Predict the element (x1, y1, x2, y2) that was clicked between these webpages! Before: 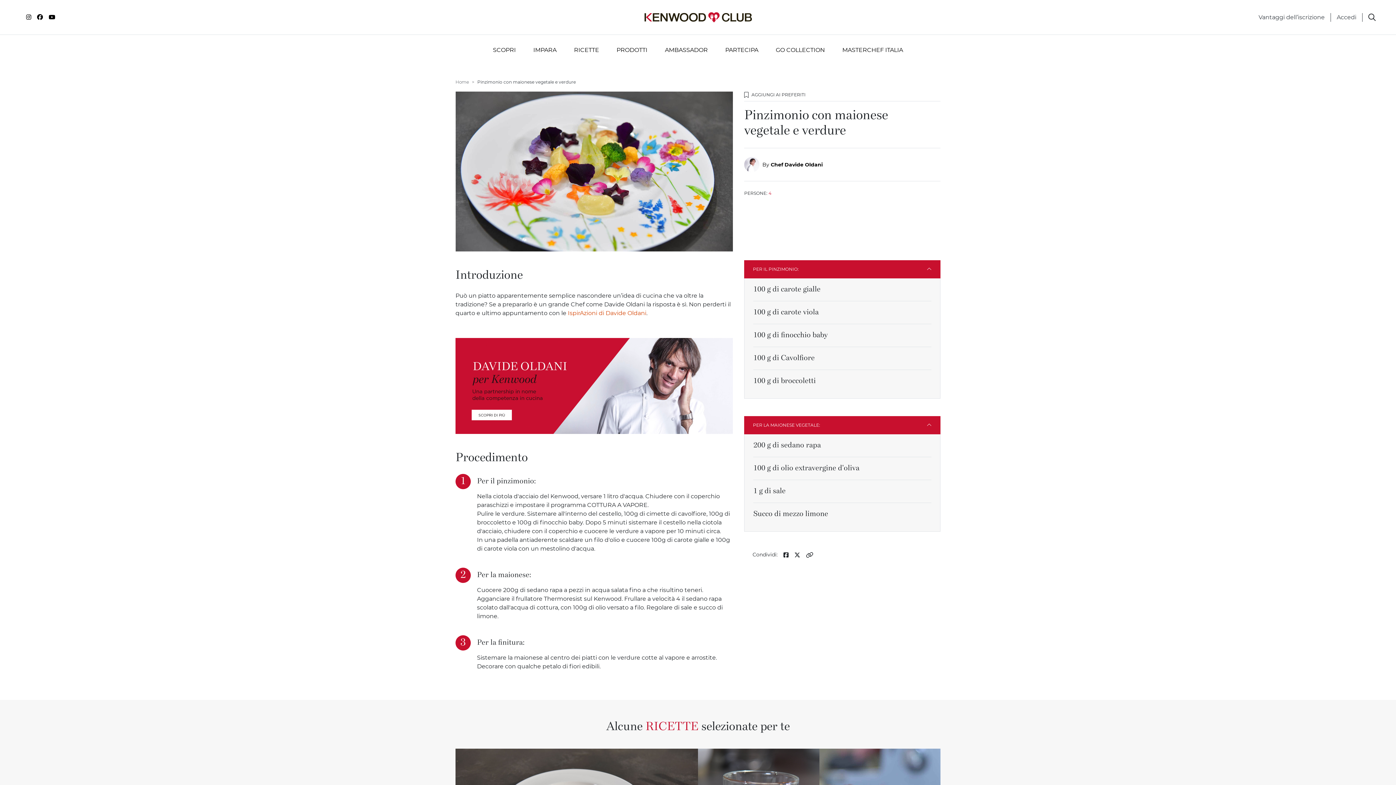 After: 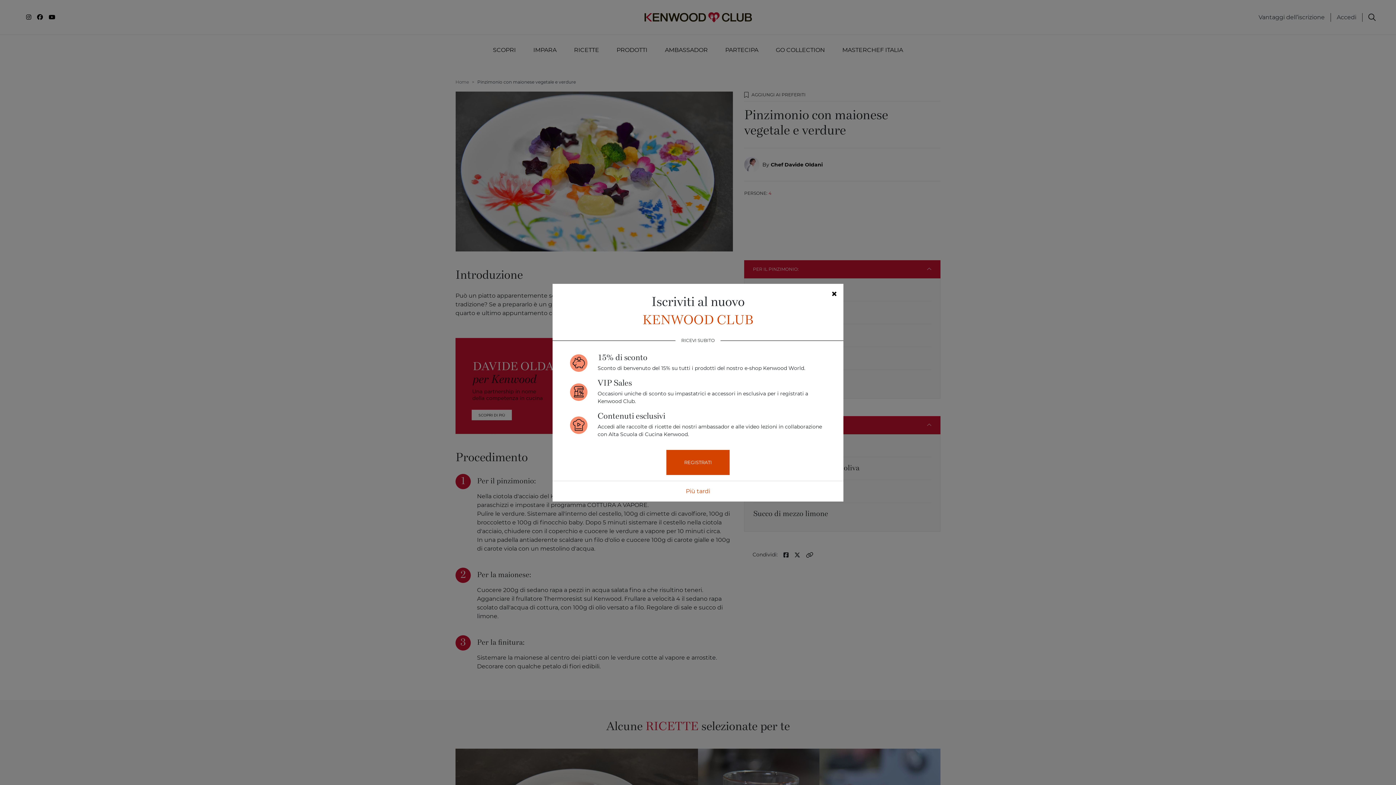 Action: bbox: (48, 13, 55, 20)